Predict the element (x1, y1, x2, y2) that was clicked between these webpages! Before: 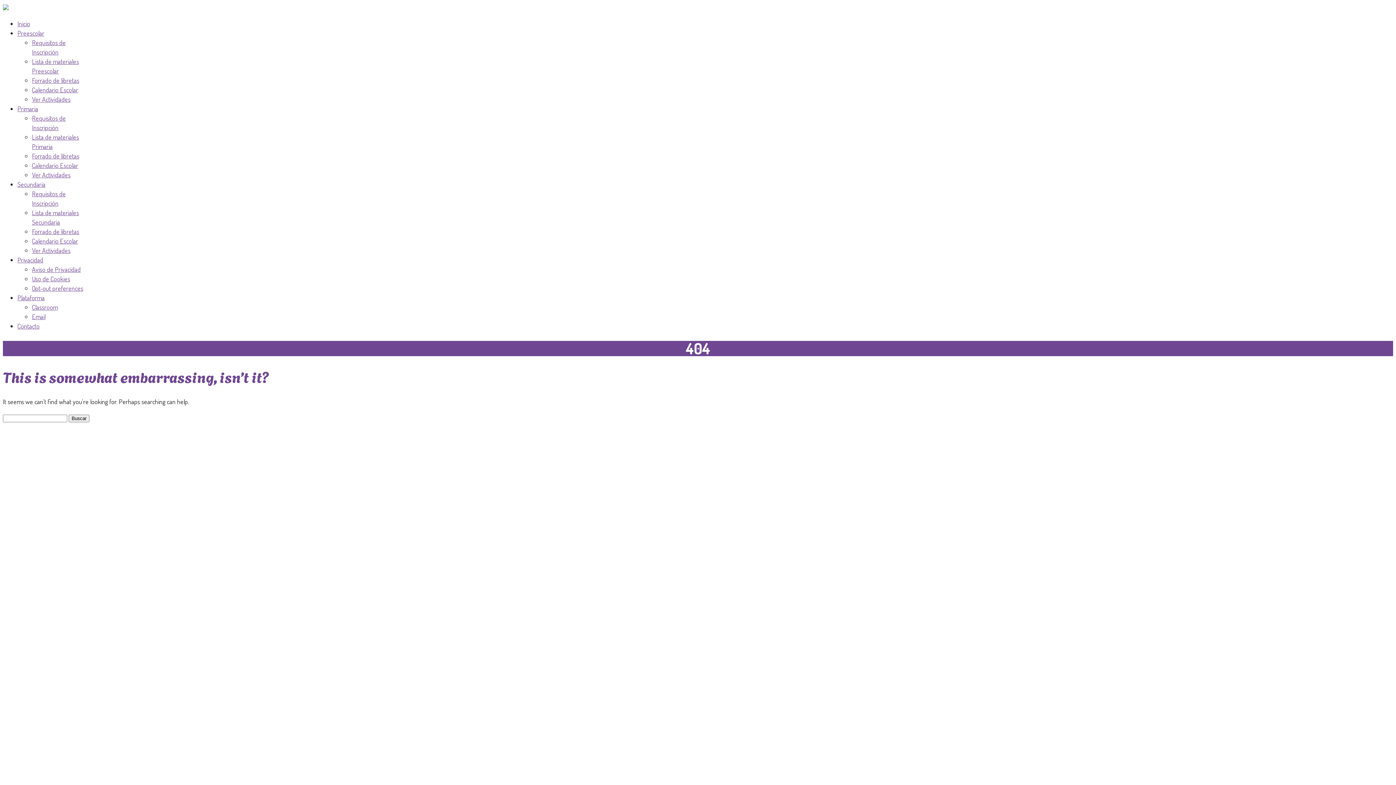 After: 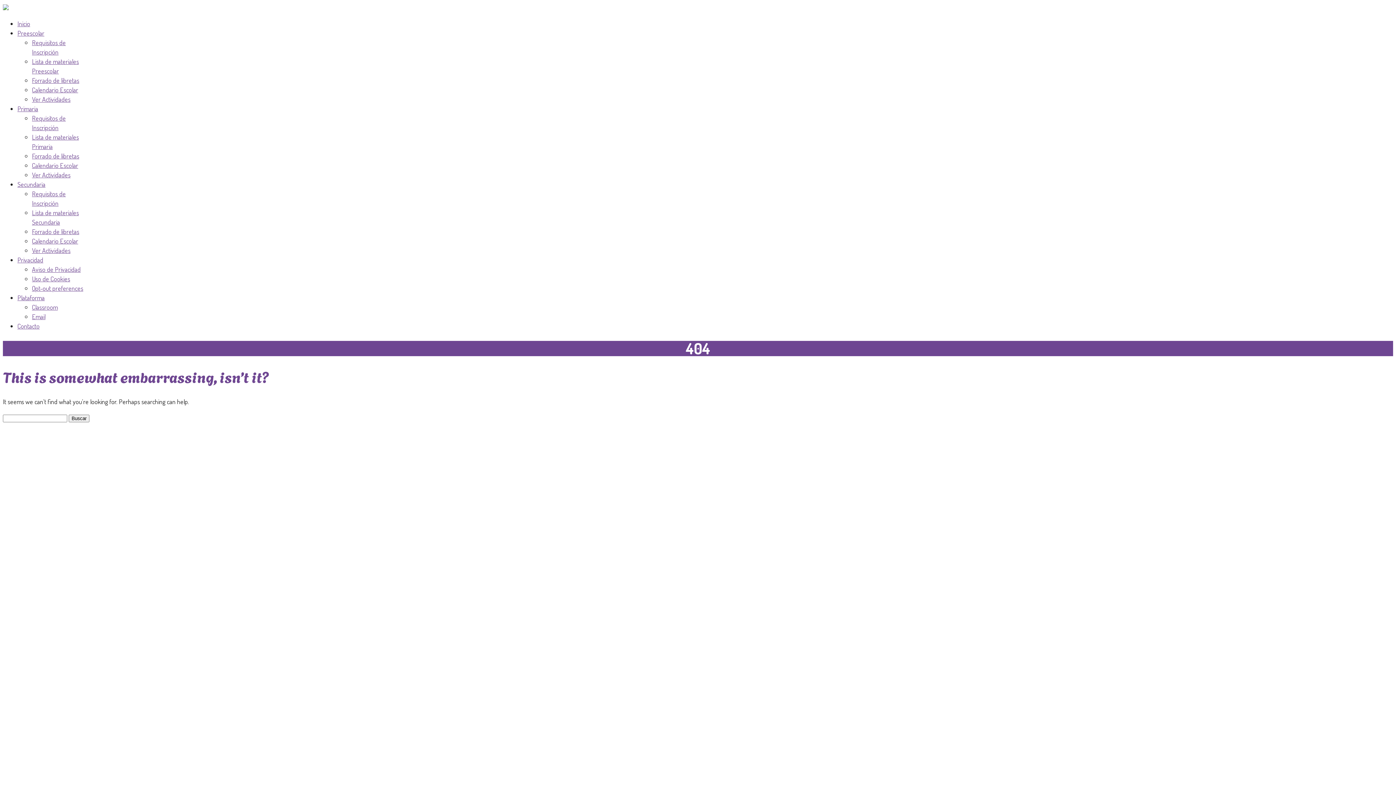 Action: bbox: (32, 265, 80, 273) label: Aviso de Privacidad